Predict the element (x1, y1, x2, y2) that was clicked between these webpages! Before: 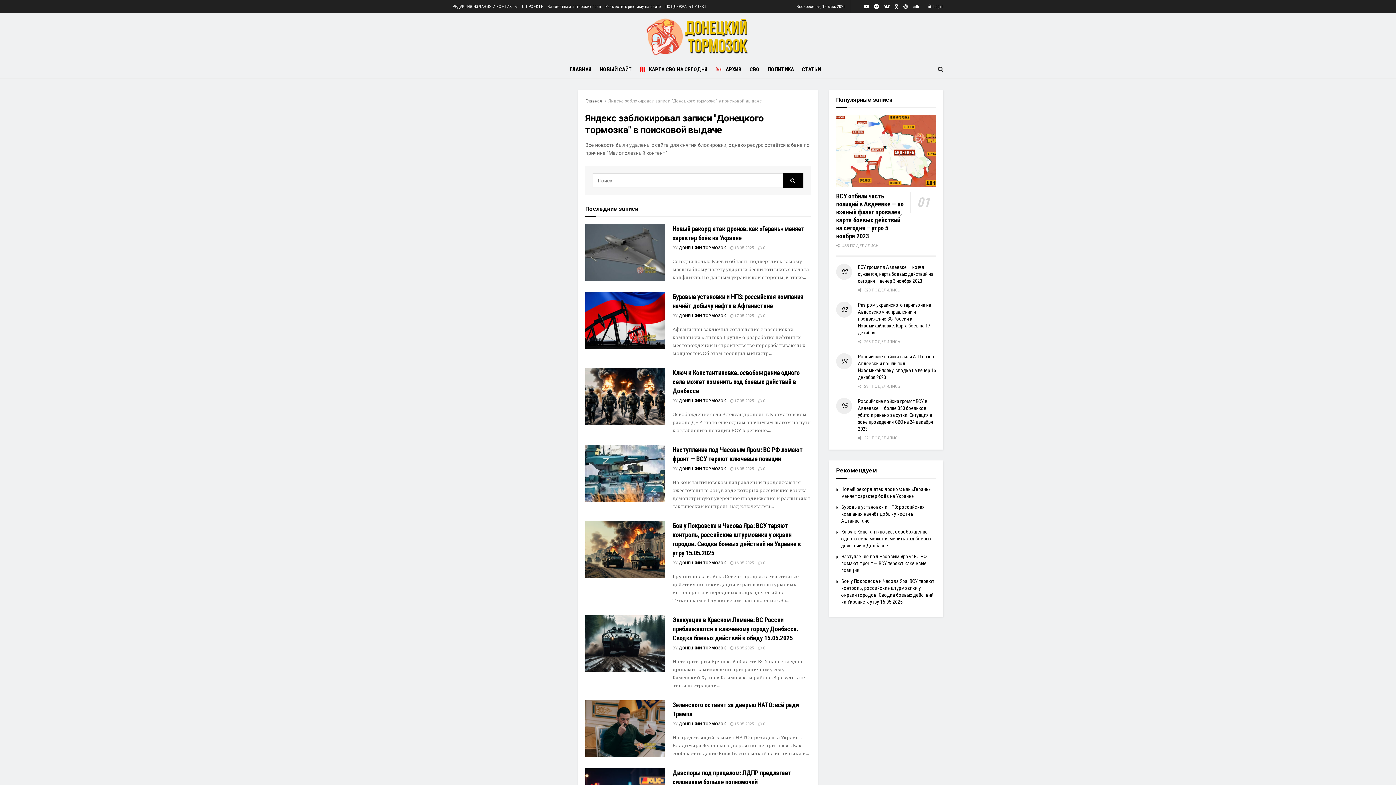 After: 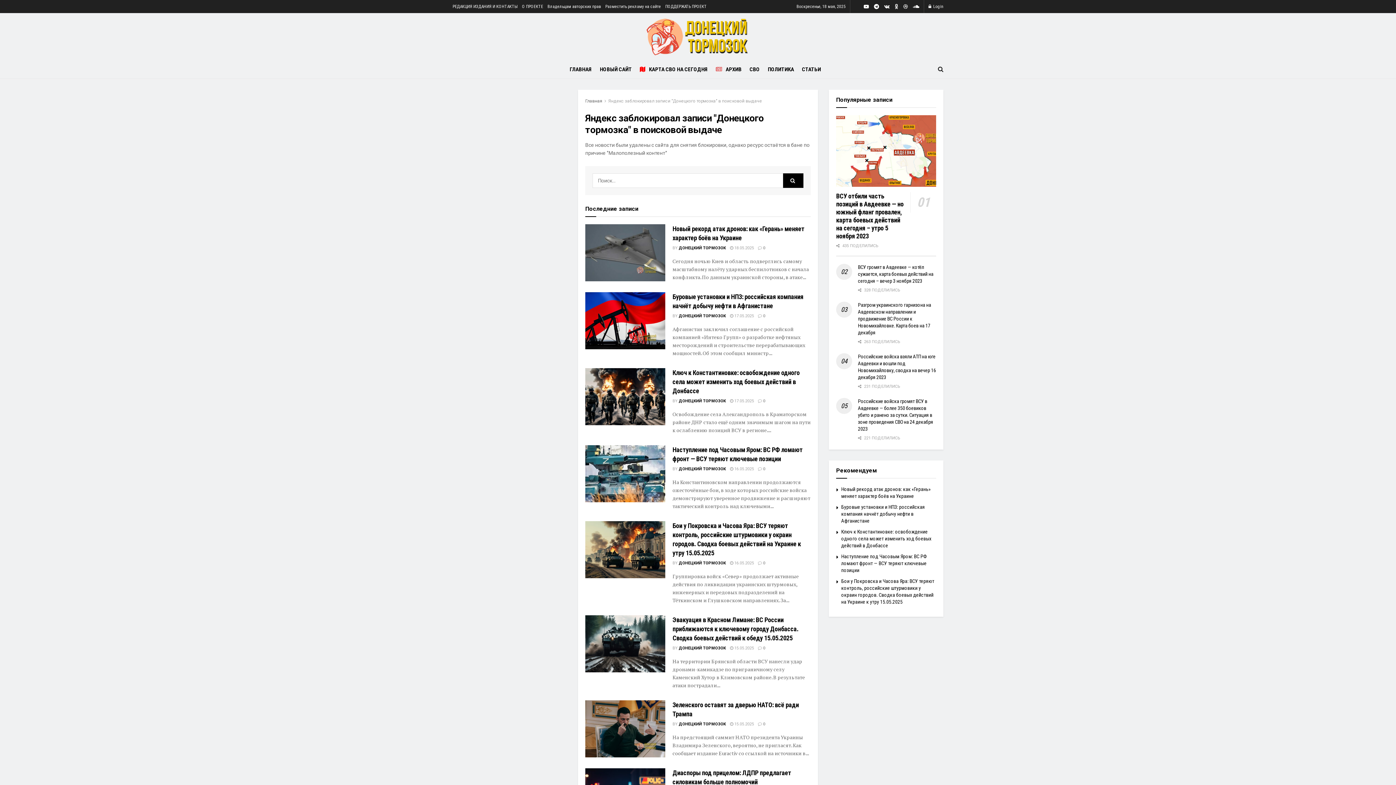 Action: label: Яндекс заблокировал записи "Донецкого тормозка" в поисковой выдаче bbox: (608, 98, 762, 103)